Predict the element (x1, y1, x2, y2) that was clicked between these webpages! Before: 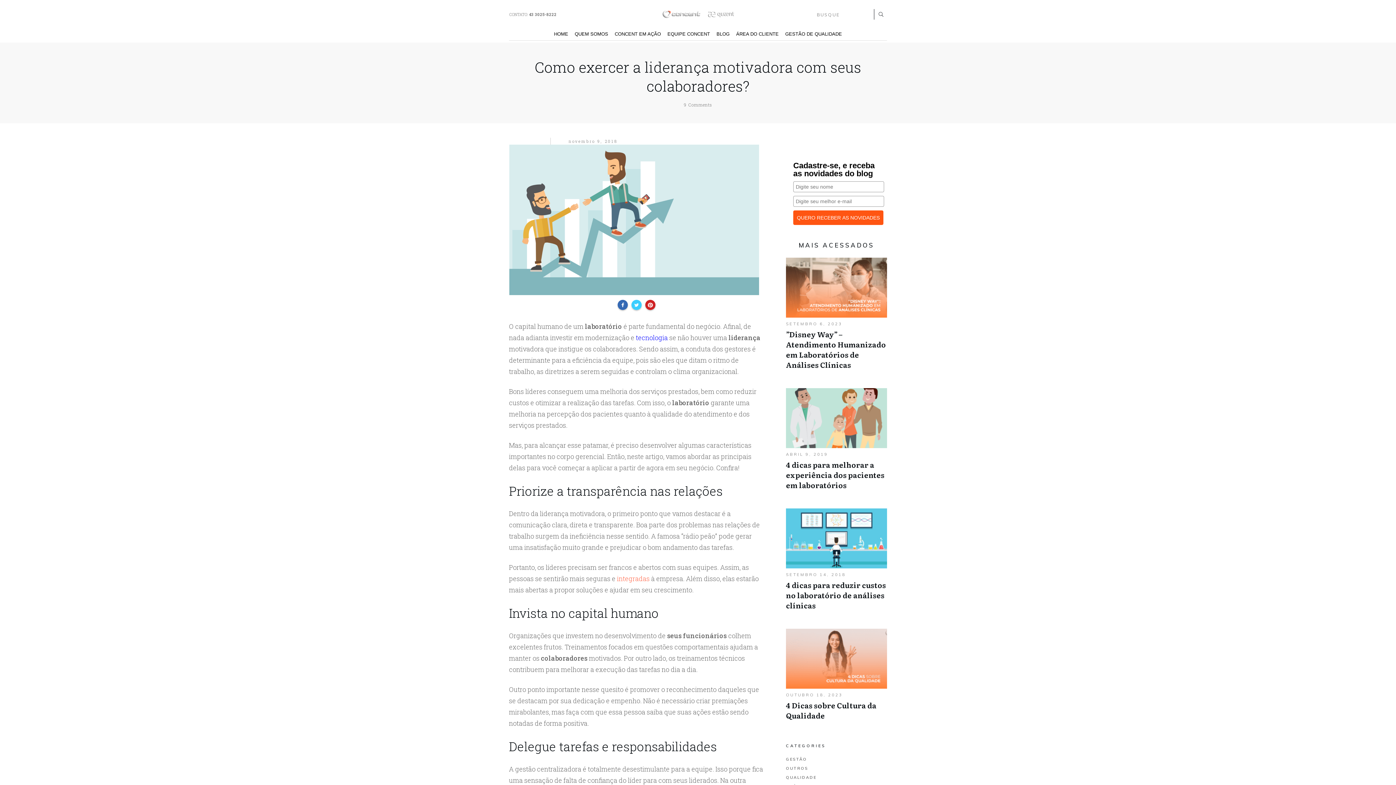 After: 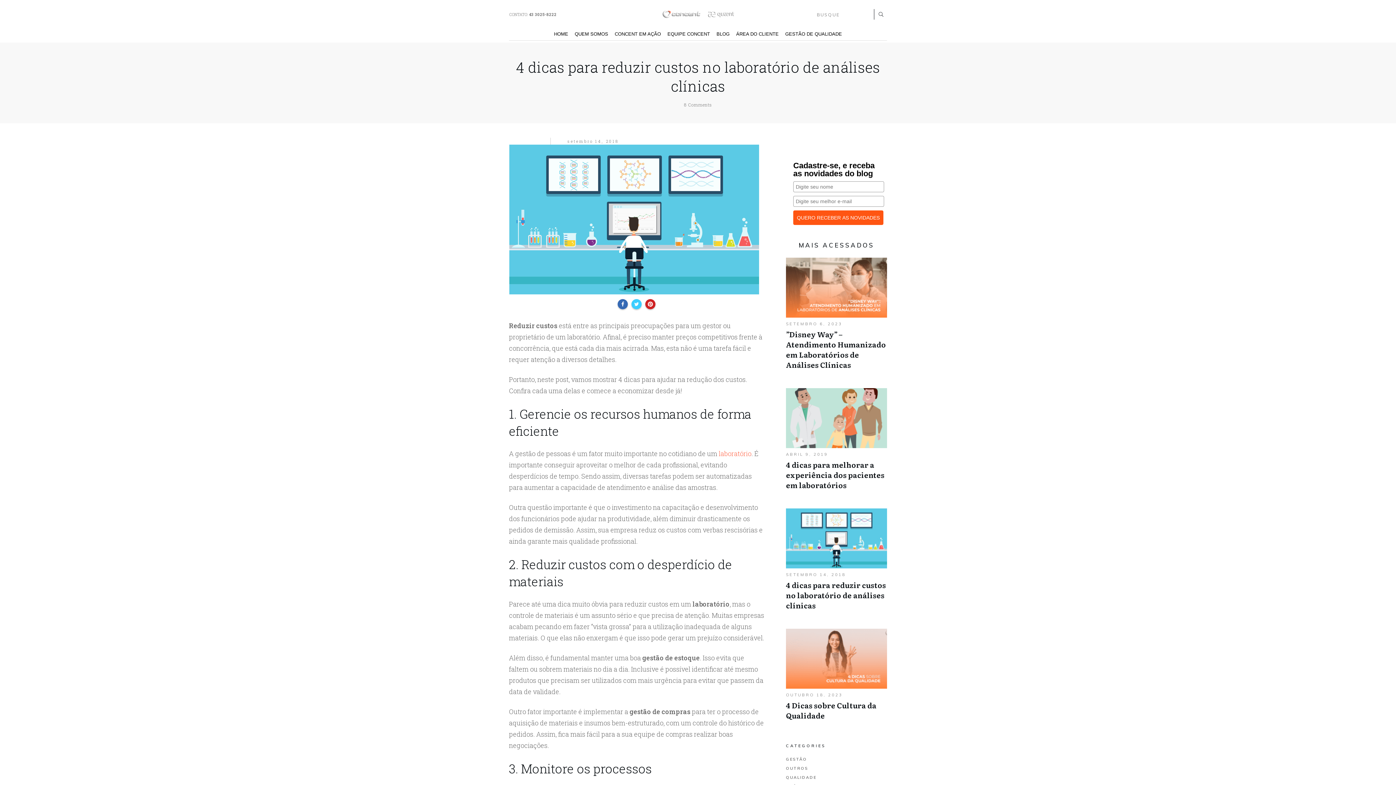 Action: bbox: (786, 508, 887, 617) label: 4 dicas para reduzir custos no laboratório de análises clínicas